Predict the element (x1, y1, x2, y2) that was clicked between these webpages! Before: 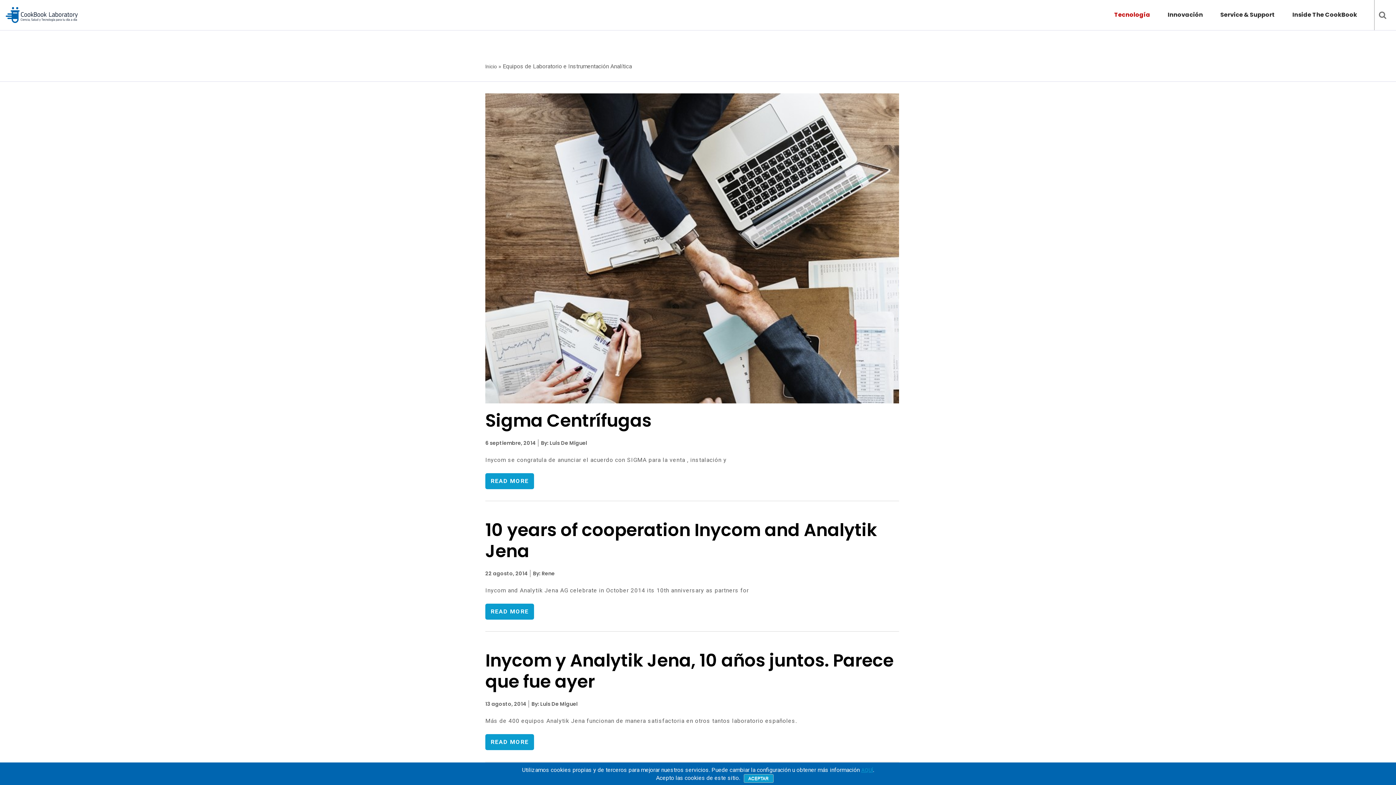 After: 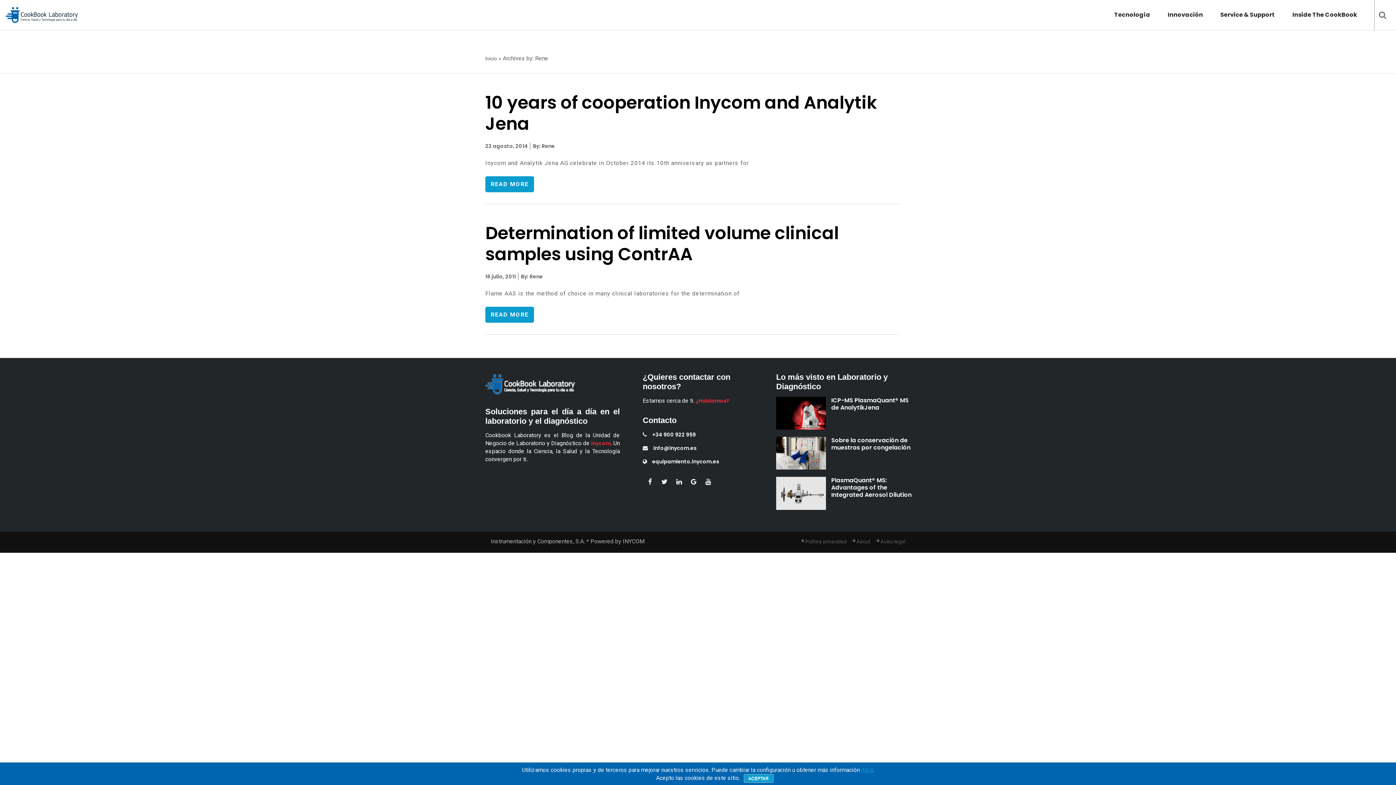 Action: bbox: (532, 570, 554, 577) label:  By: Rene